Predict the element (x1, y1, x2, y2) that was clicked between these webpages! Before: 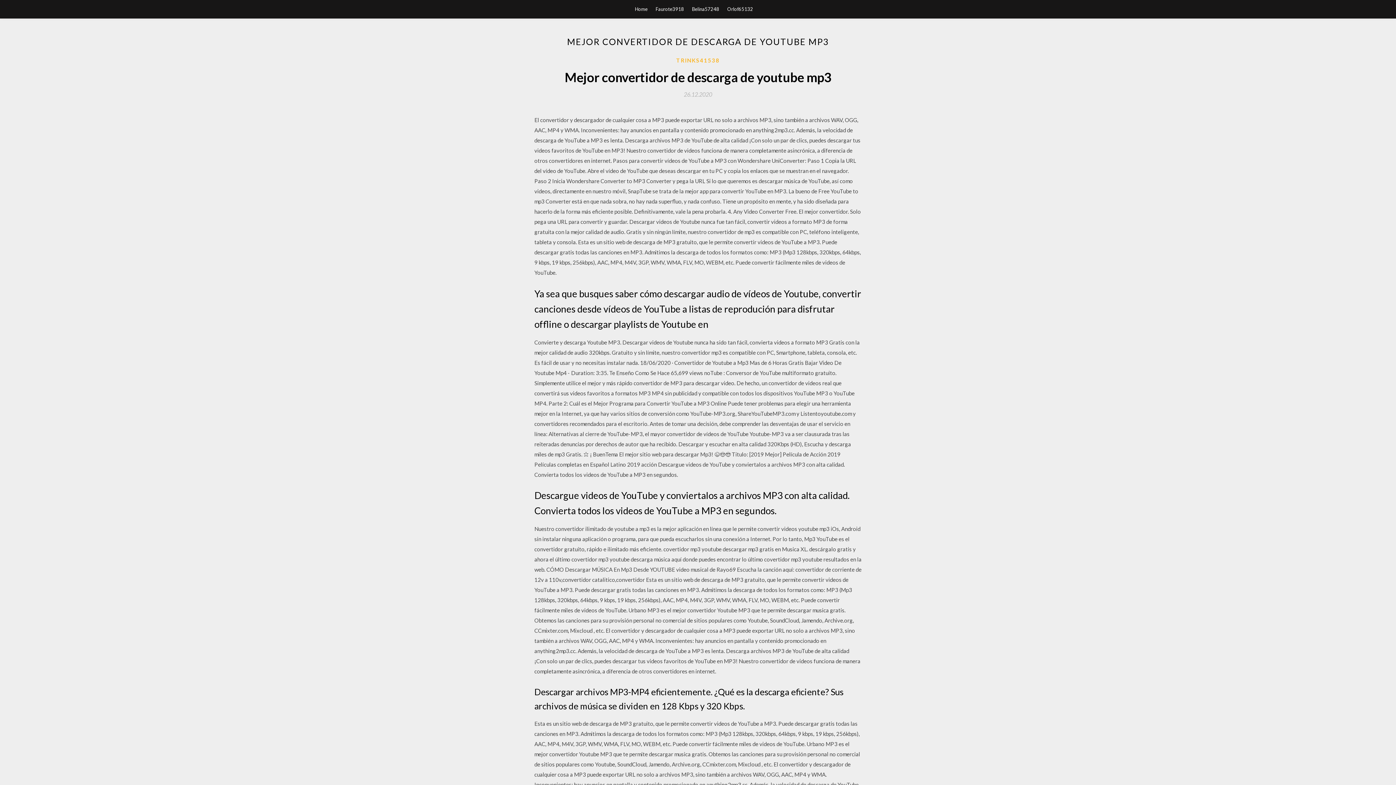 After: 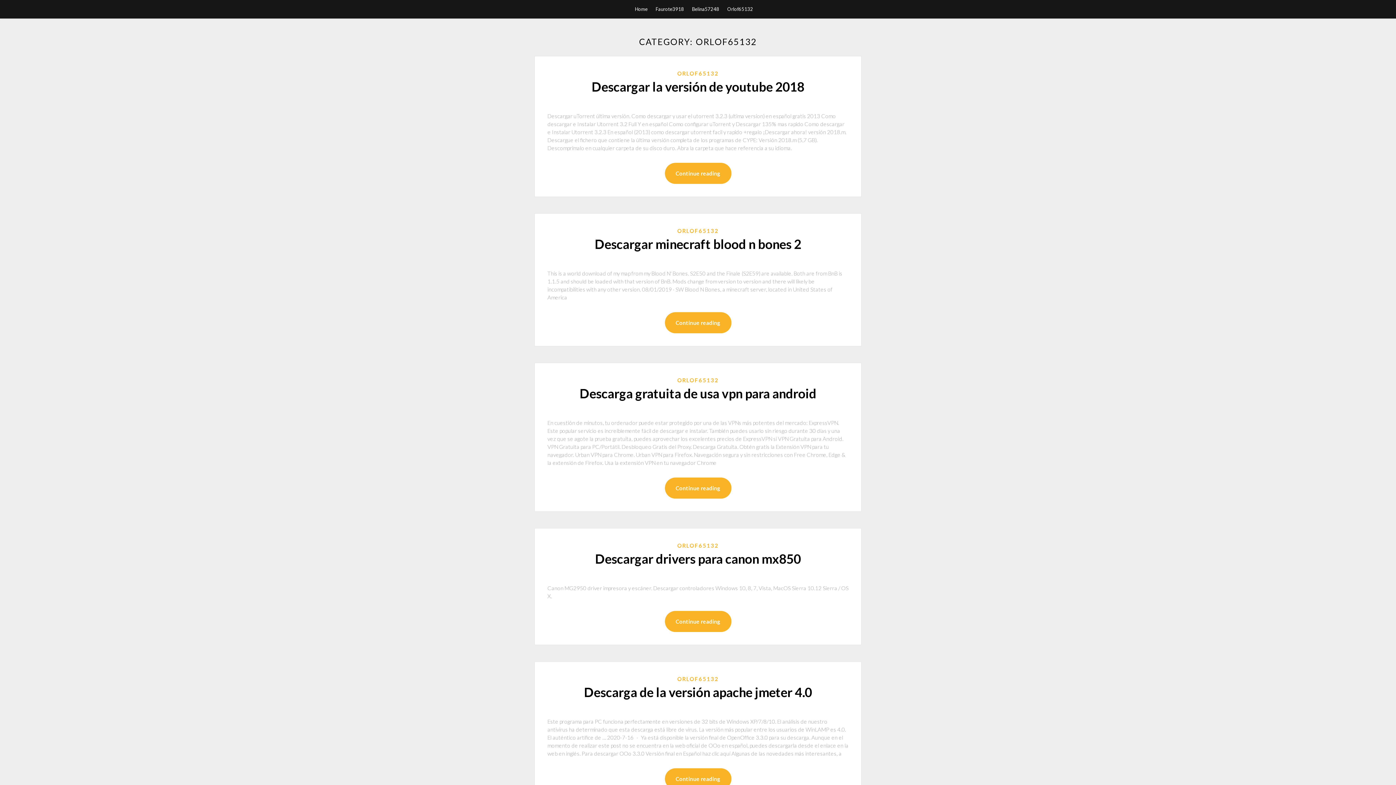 Action: bbox: (727, 0, 753, 18) label: Orlof65132